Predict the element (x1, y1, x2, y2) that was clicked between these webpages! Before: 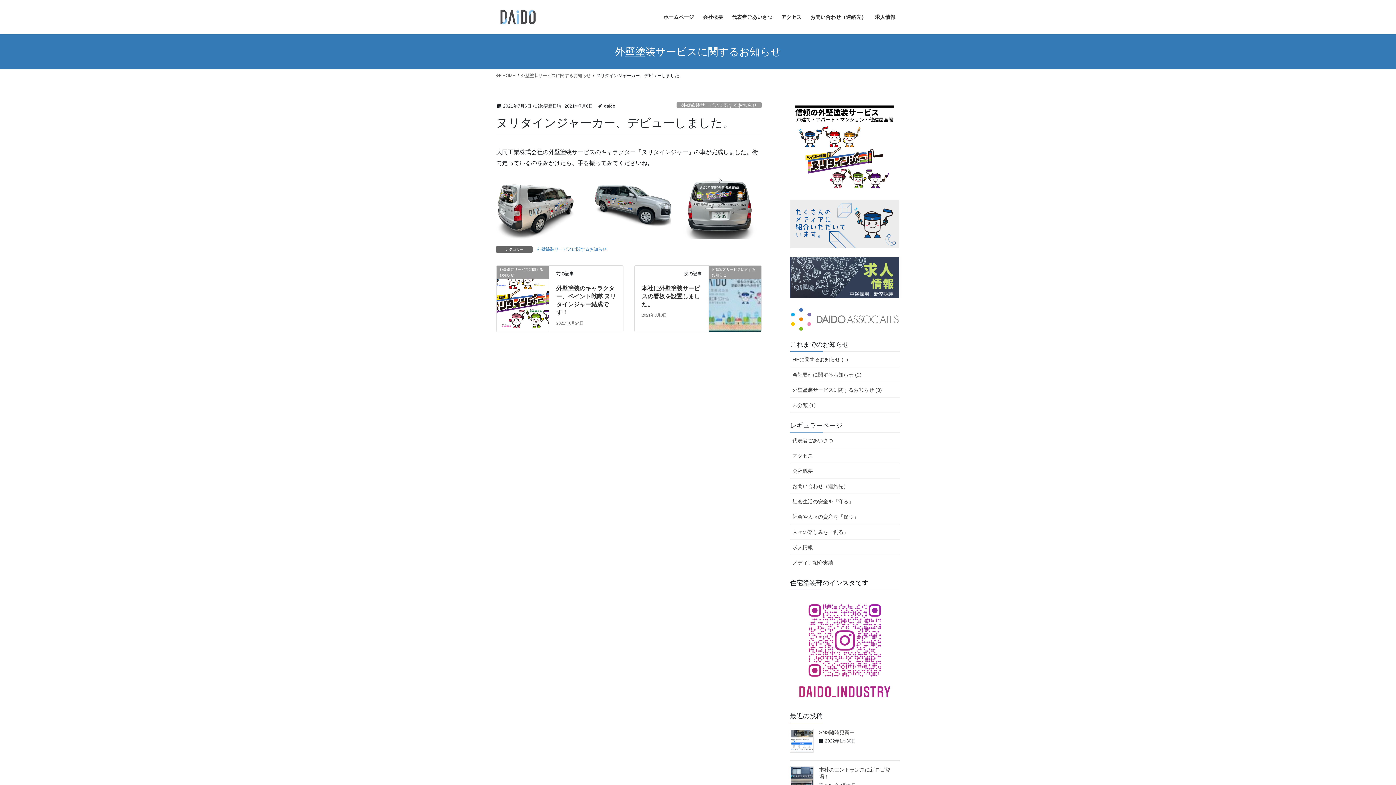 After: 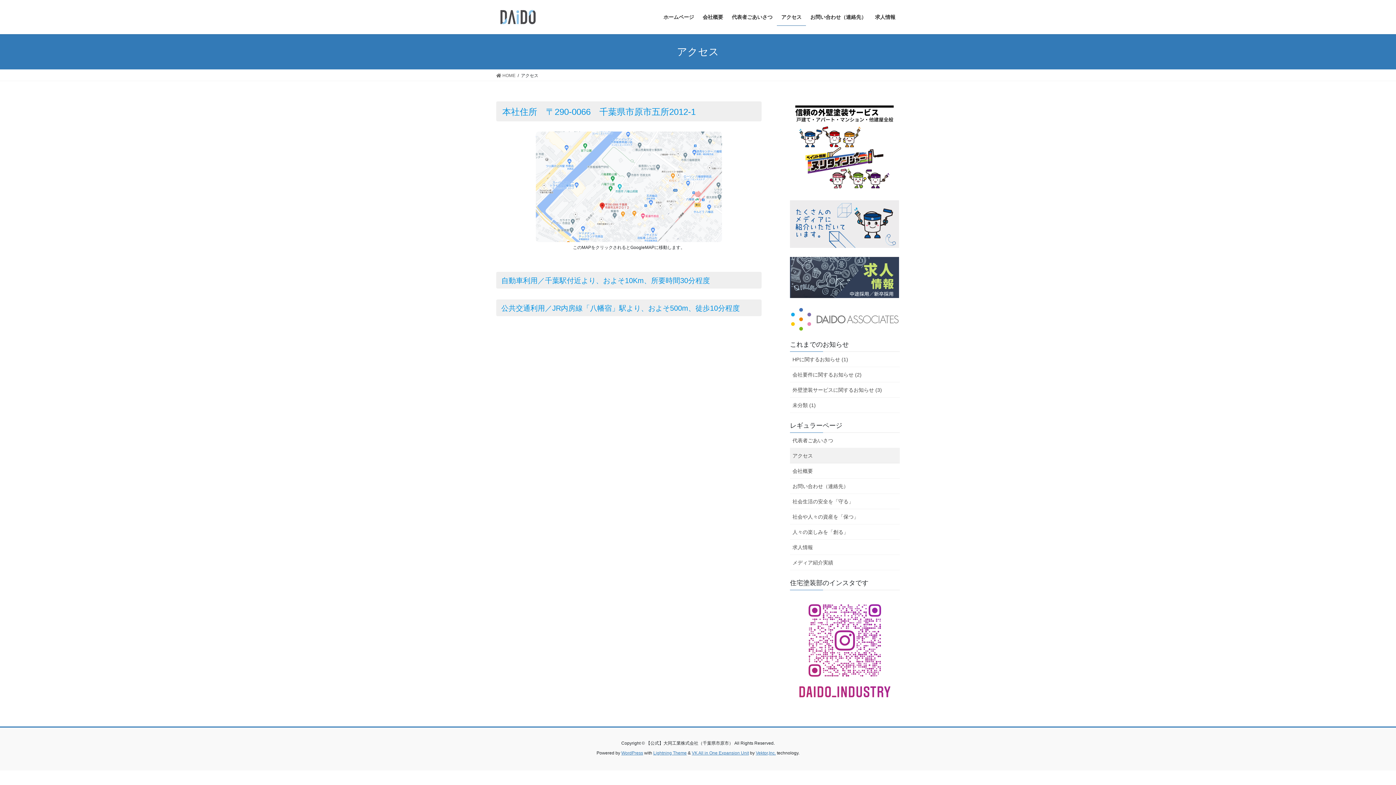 Action: bbox: (777, 8, 806, 25) label: アクセス